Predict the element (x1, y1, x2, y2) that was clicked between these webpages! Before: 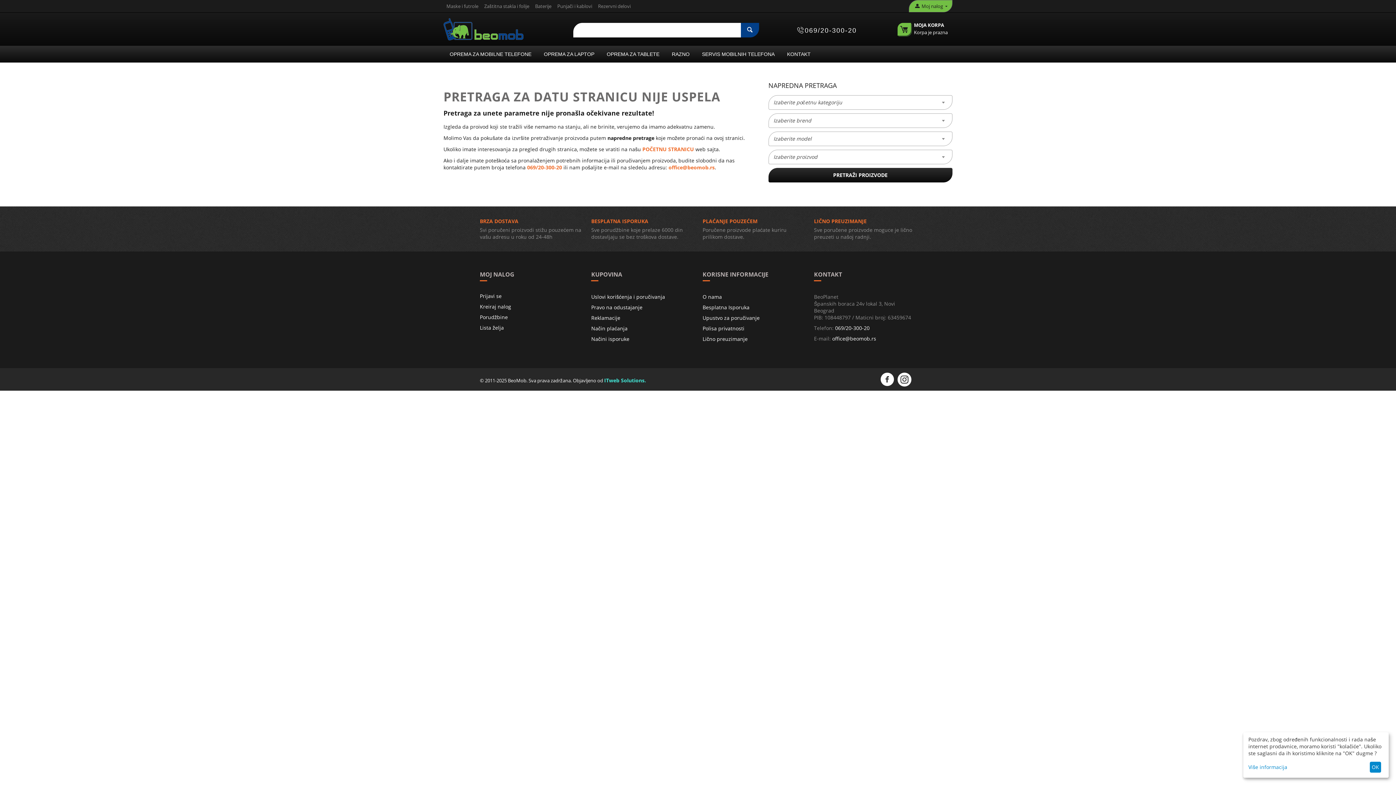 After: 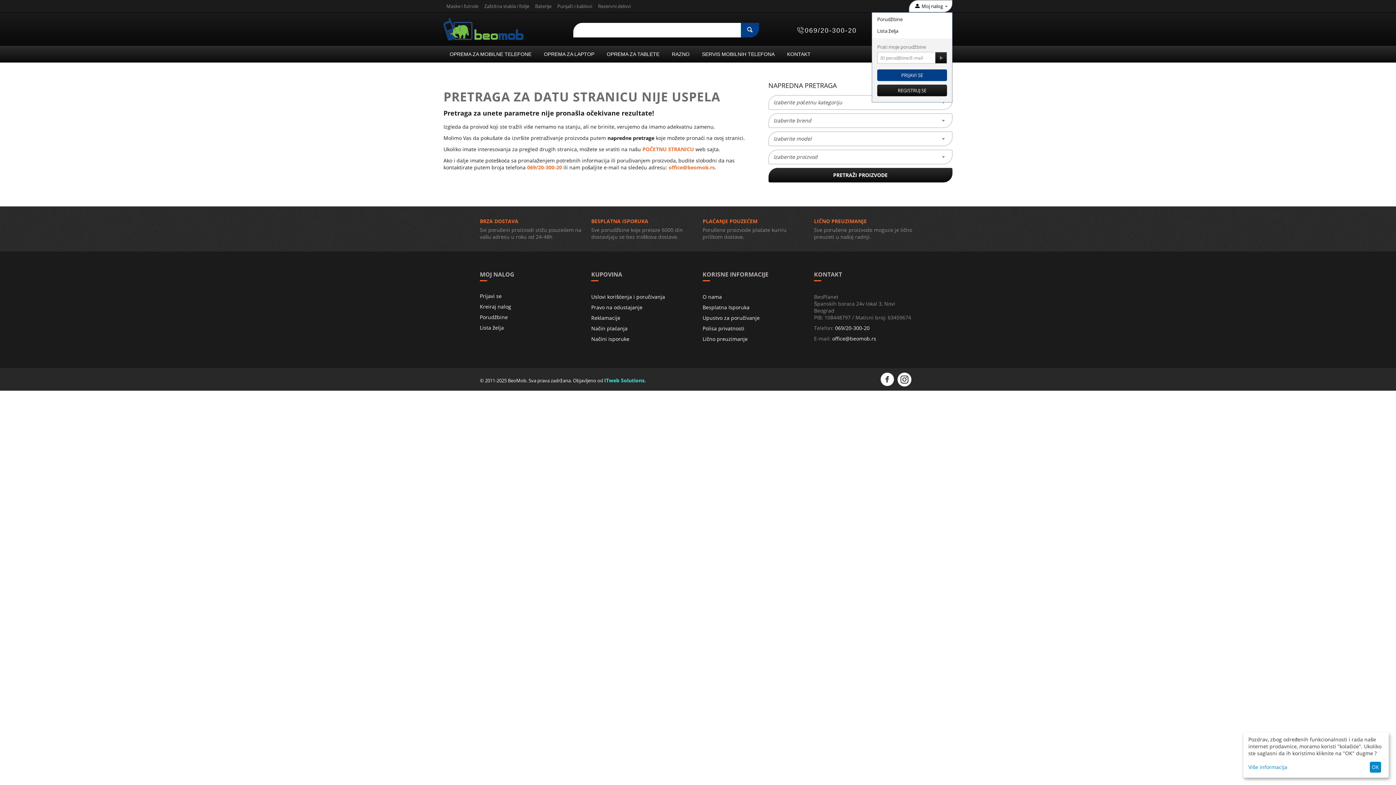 Action: bbox: (913, 2, 948, 9) label: moj nalog